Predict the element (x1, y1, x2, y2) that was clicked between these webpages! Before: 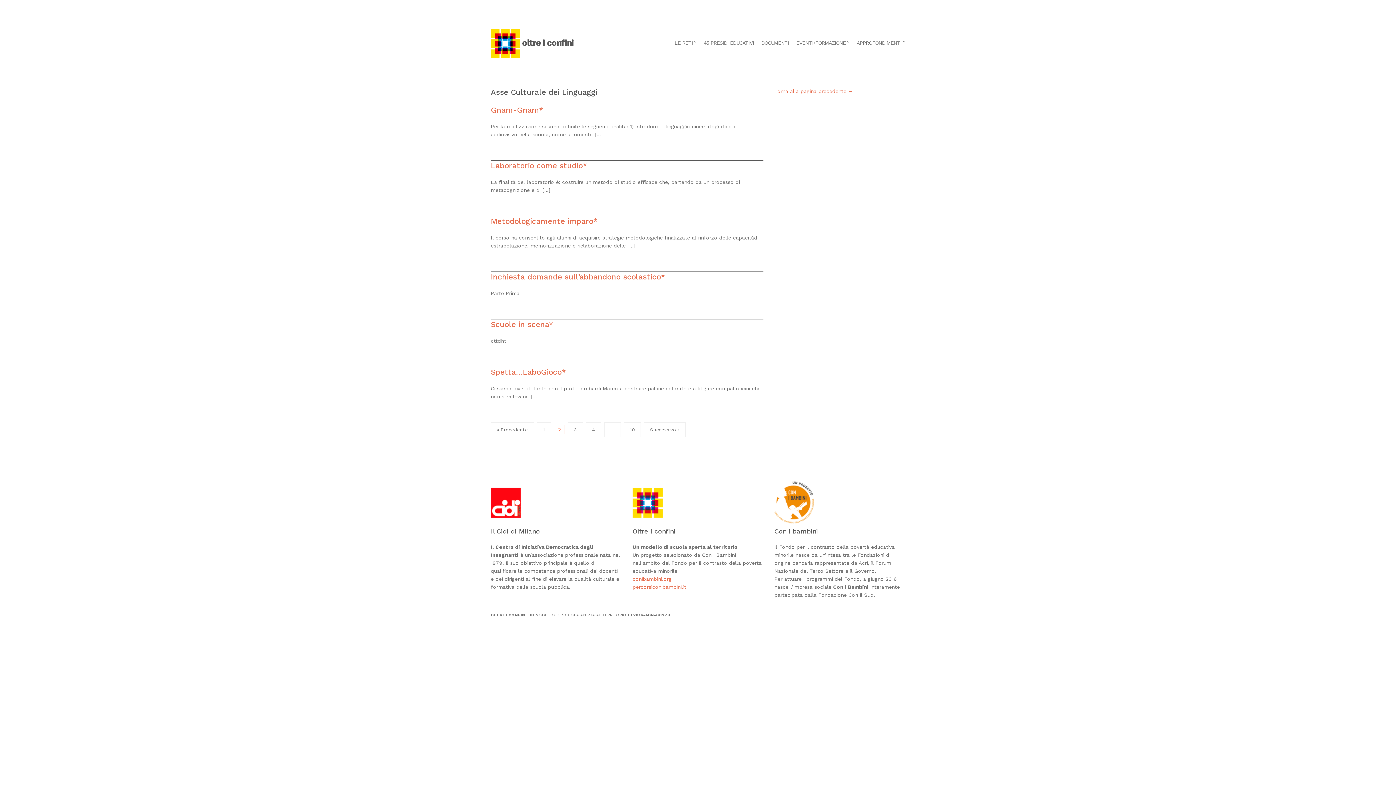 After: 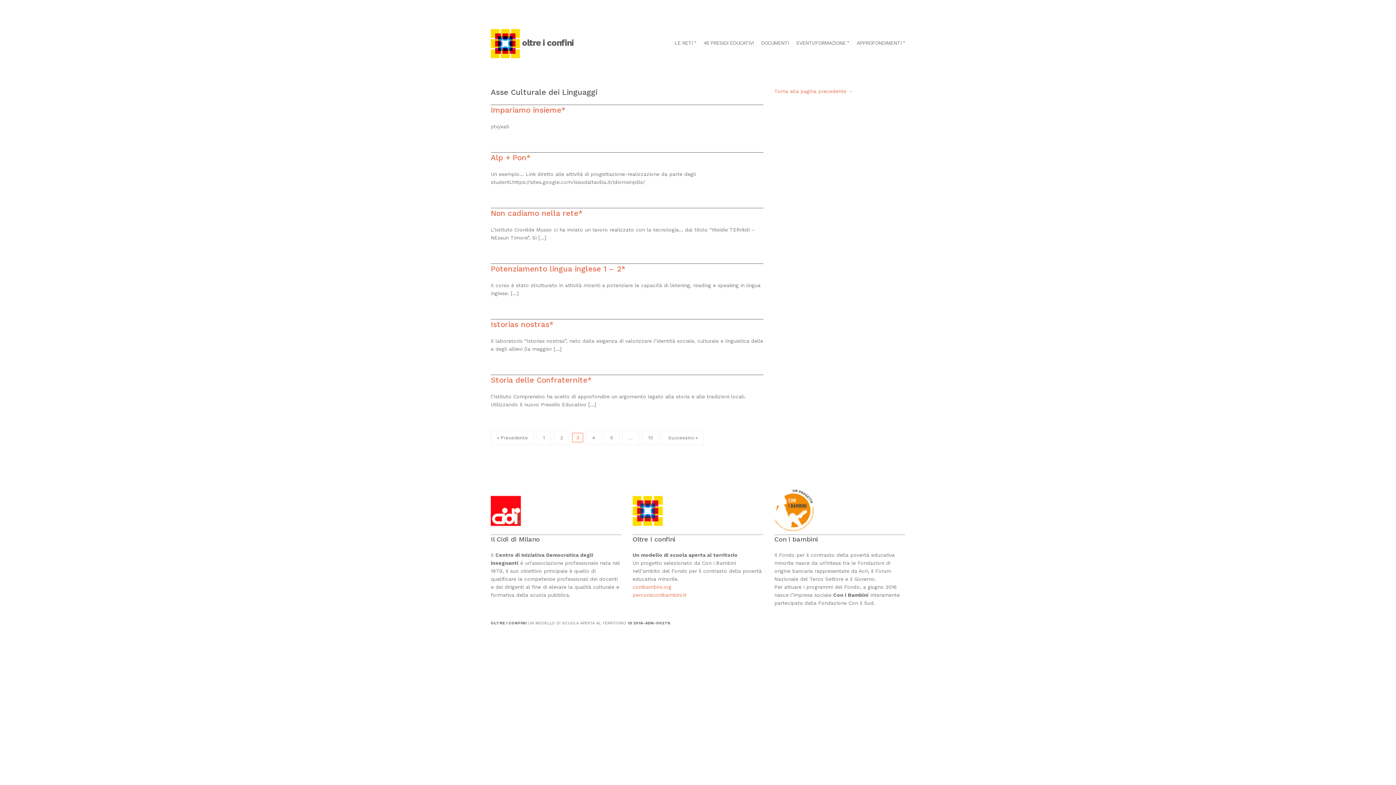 Action: bbox: (644, 422, 685, 437) label: Successivo »